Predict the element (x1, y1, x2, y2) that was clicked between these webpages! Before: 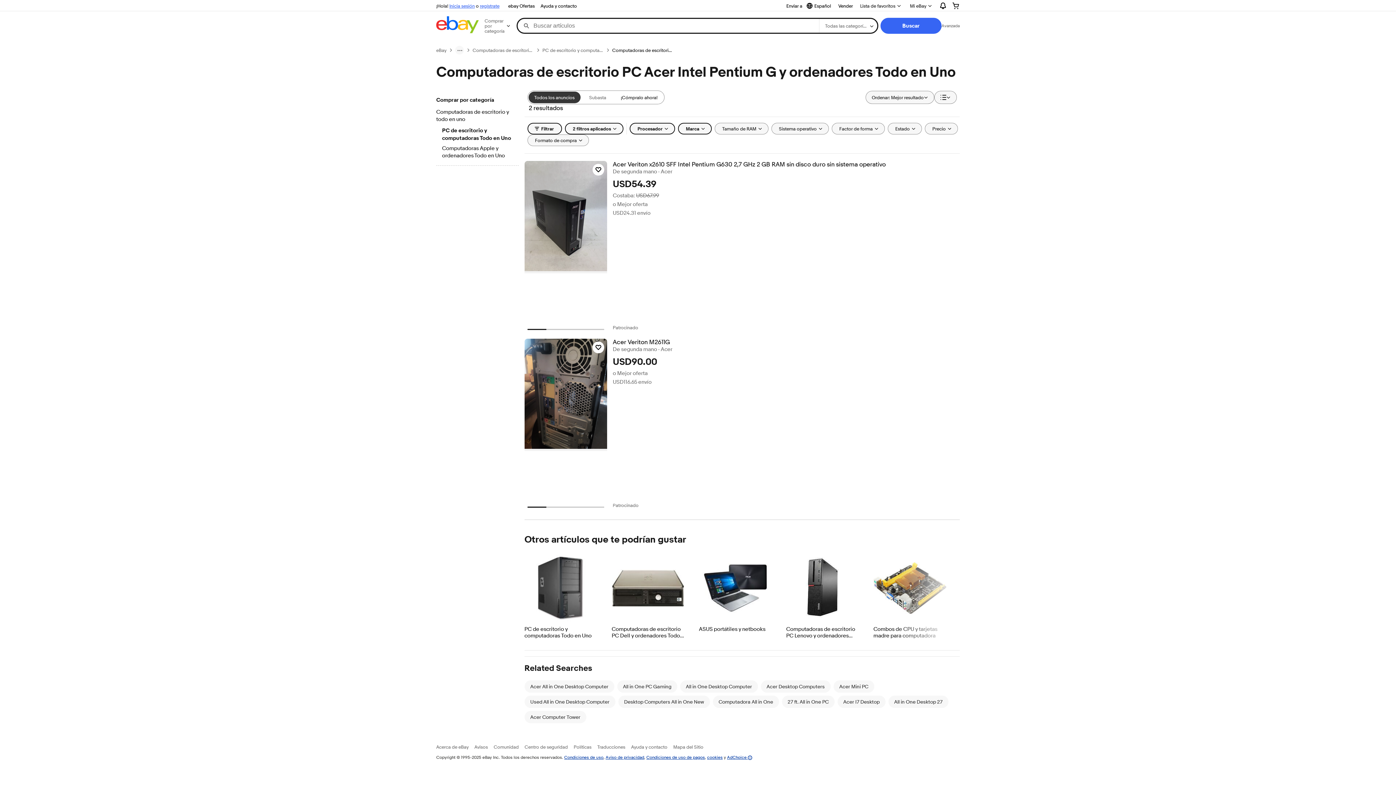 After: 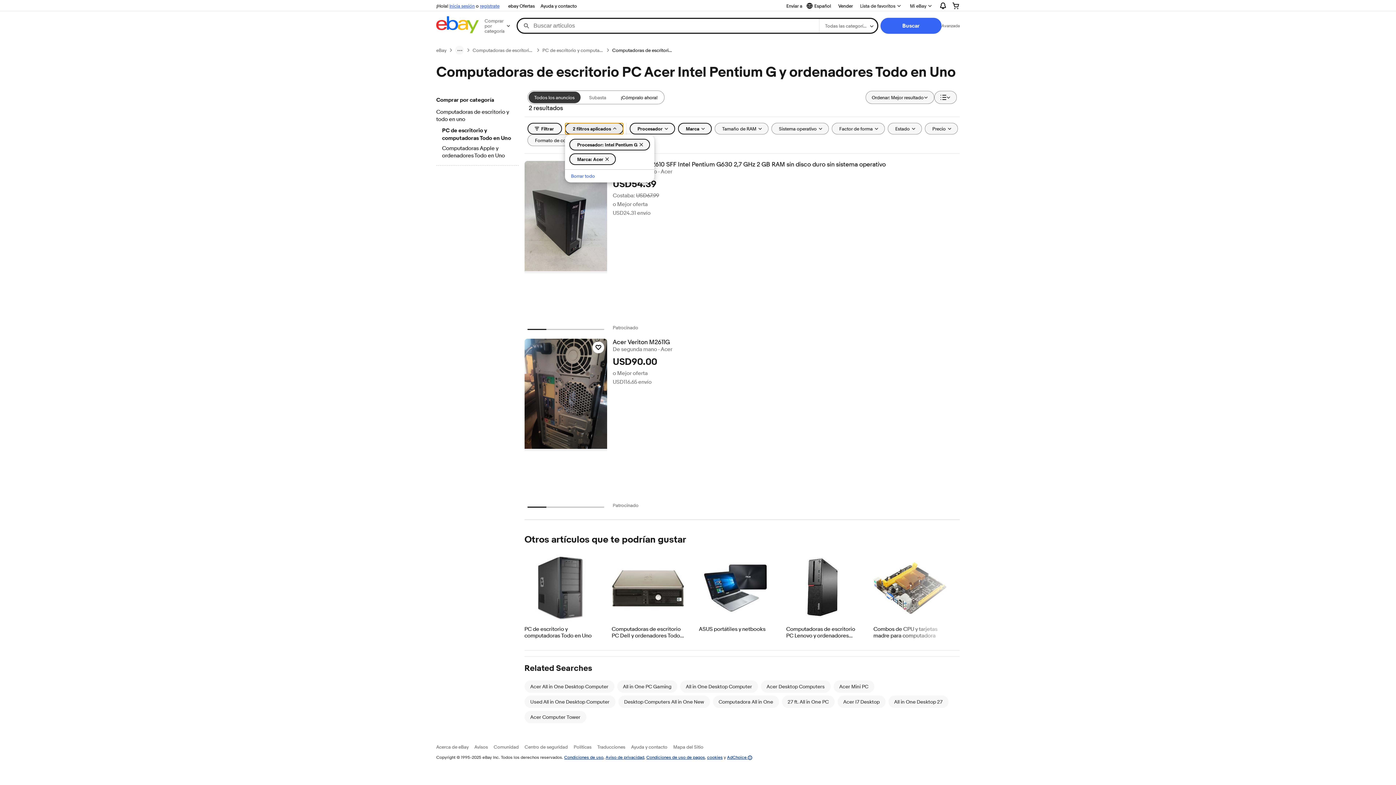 Action: bbox: (564, 122, 623, 134) label: 2 filtros aplicados